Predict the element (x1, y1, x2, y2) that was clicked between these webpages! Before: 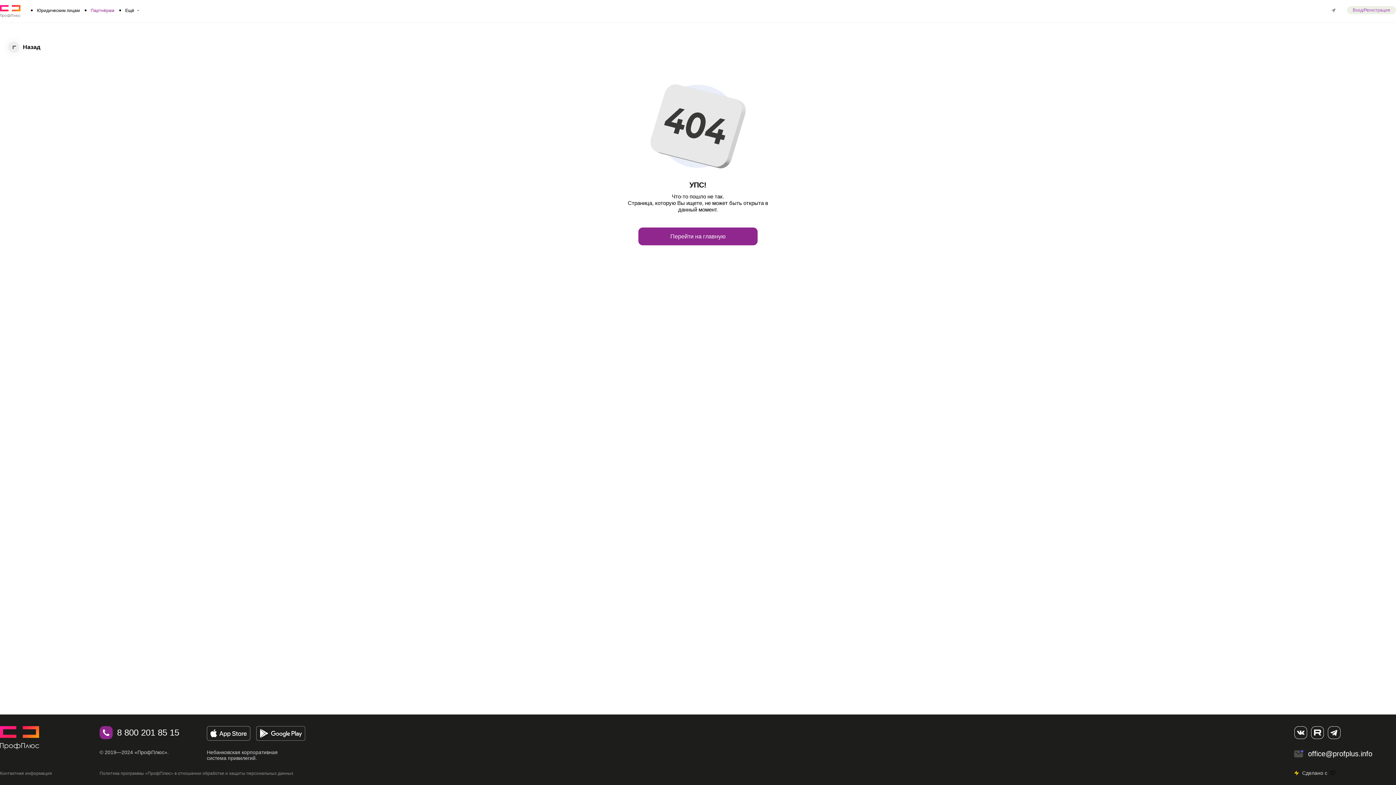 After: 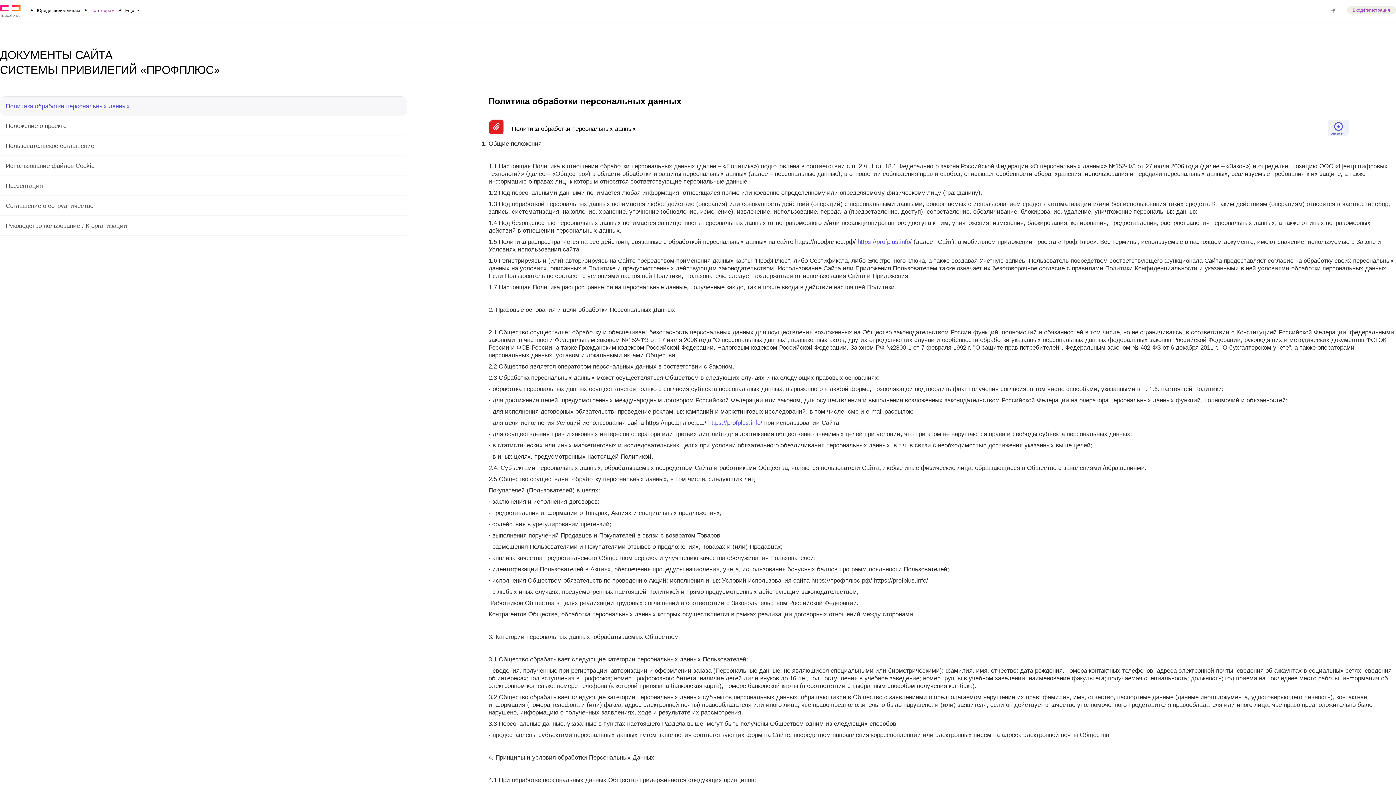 Action: label: Политика программы «ПрофПлюс» в отношении обработки и защиты персональных данных bbox: (99, 771, 293, 776)